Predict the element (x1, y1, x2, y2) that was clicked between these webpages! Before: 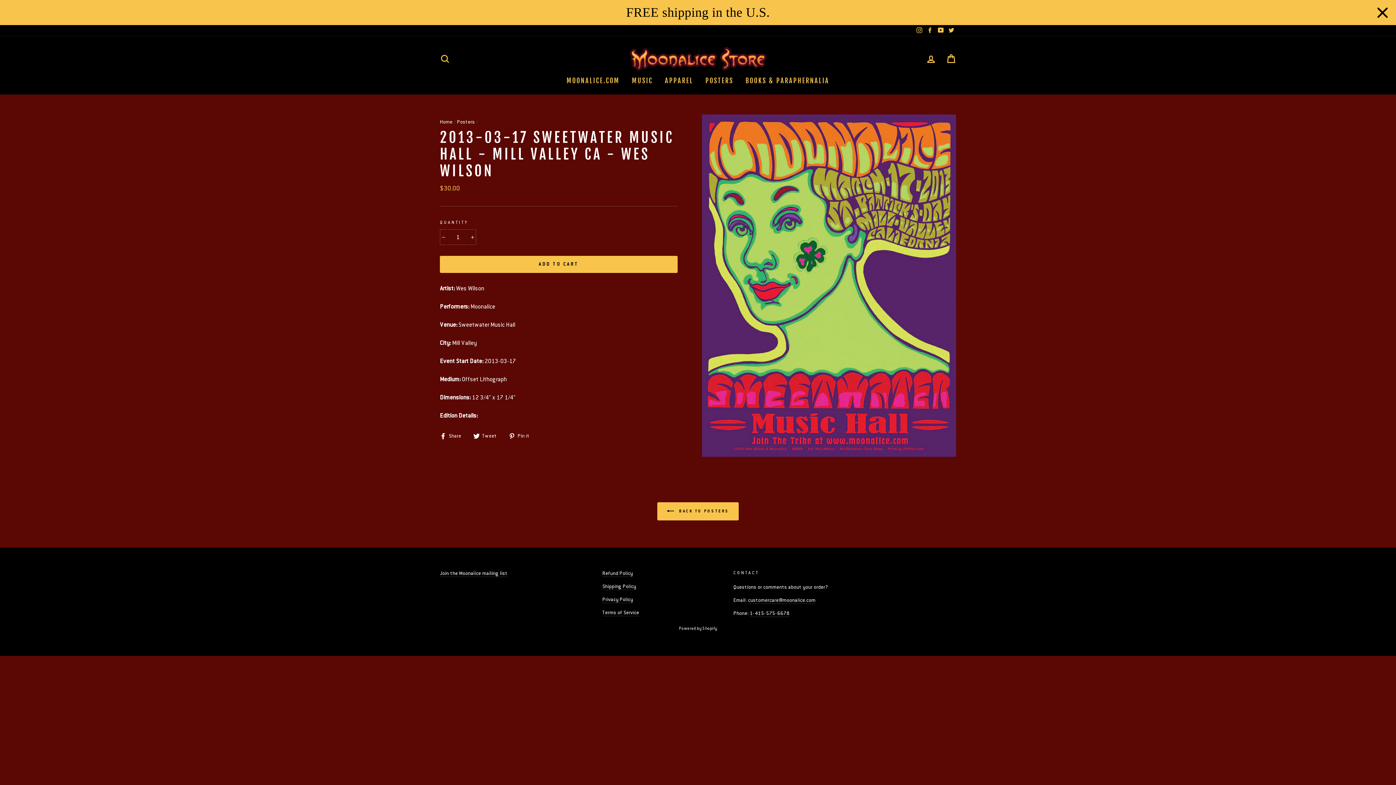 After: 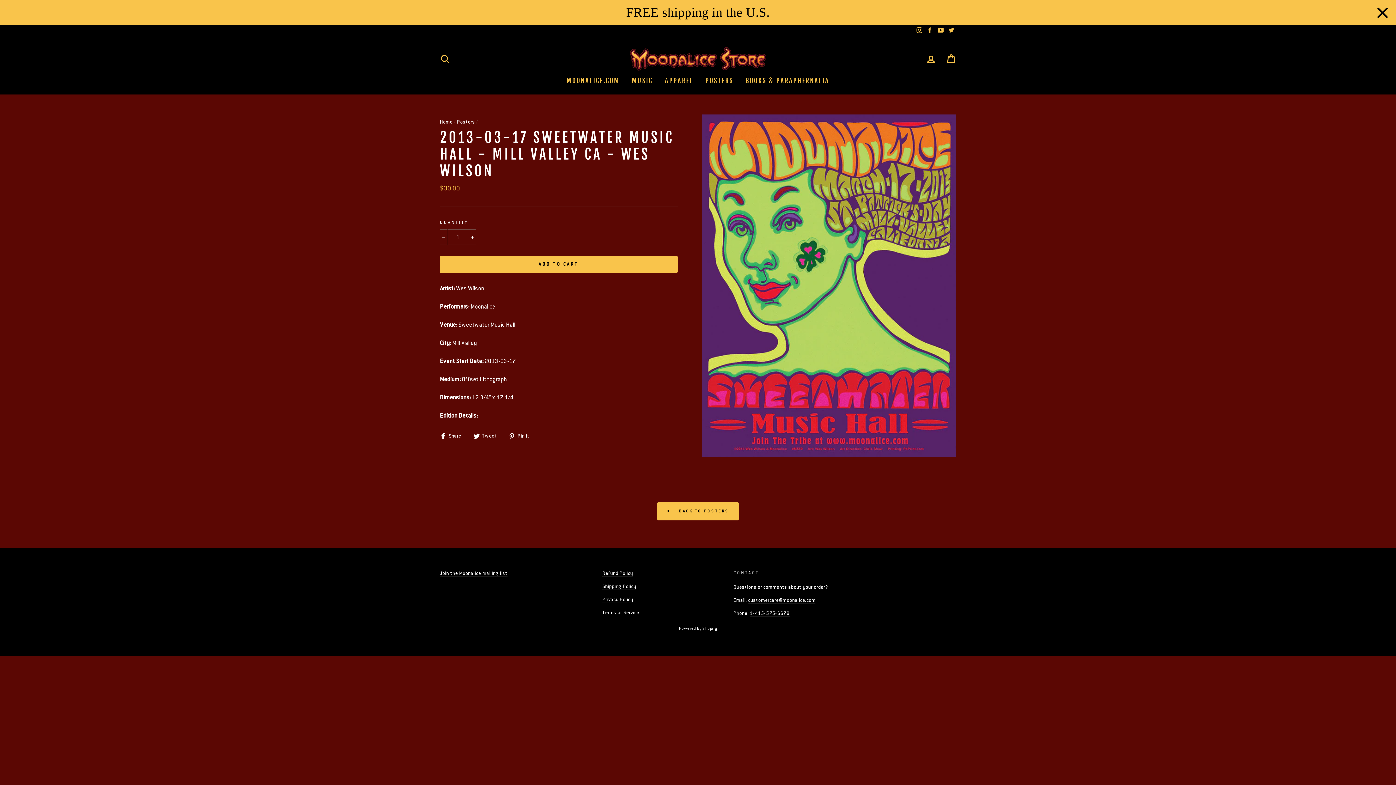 Action: label: Twitter bbox: (946, 24, 956, 36)